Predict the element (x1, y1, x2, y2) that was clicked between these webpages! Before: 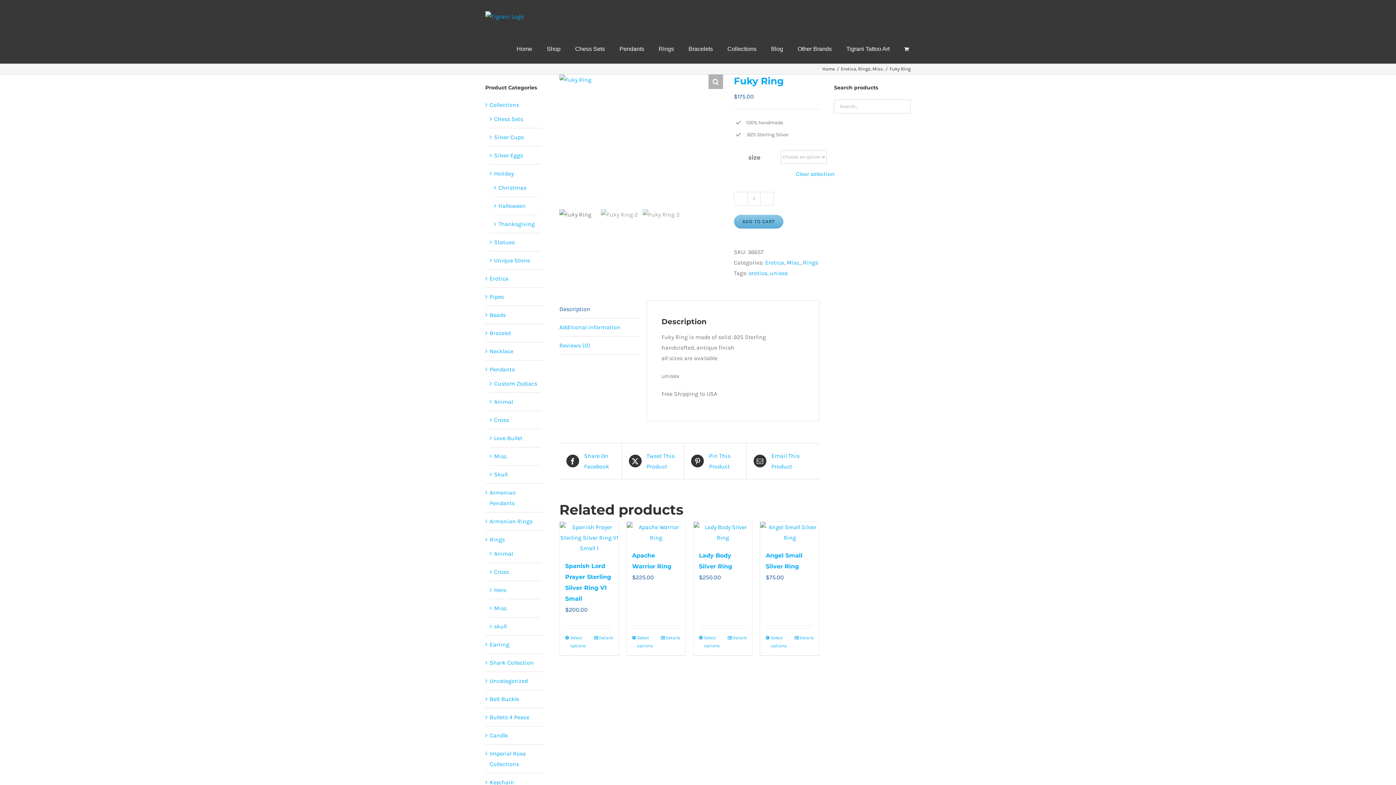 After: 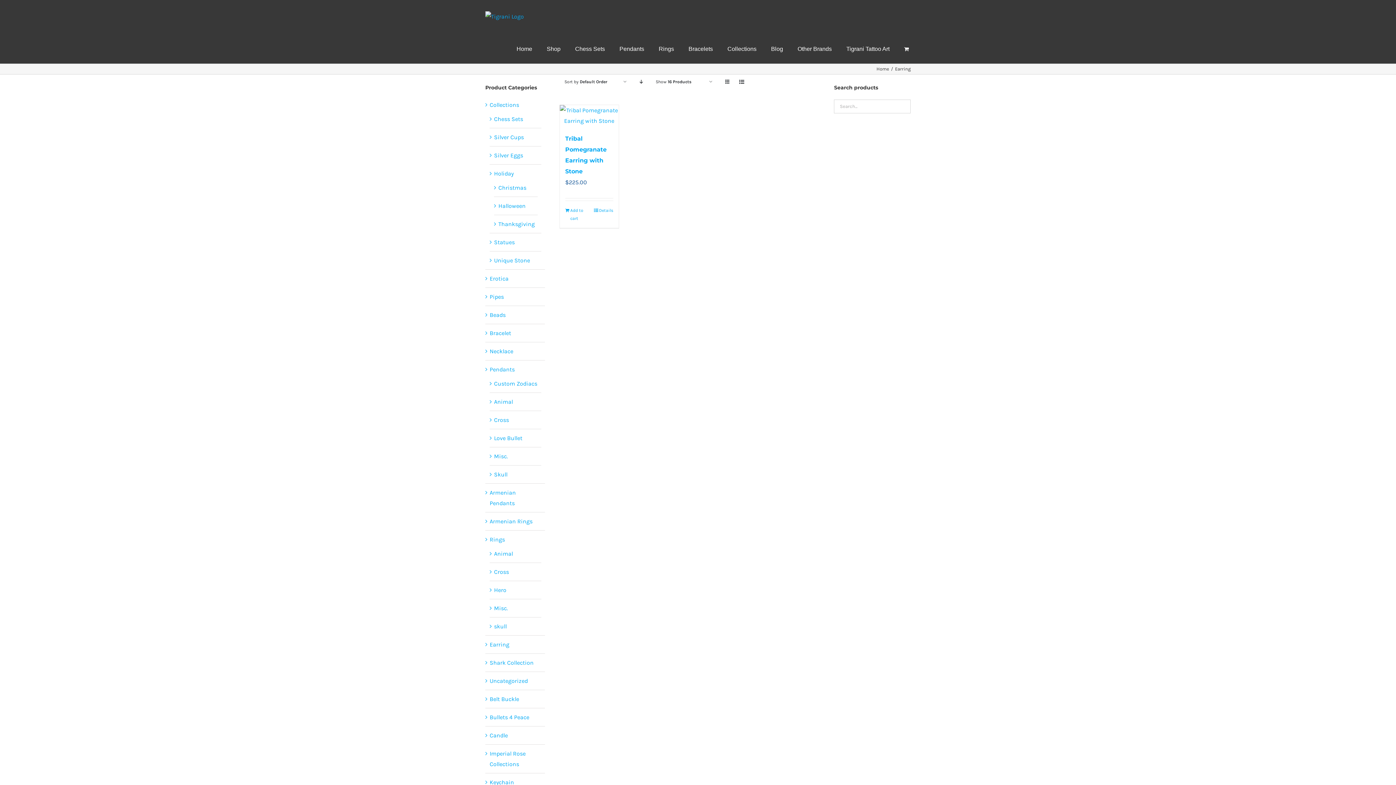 Action: label: Earring bbox: (489, 641, 509, 648)